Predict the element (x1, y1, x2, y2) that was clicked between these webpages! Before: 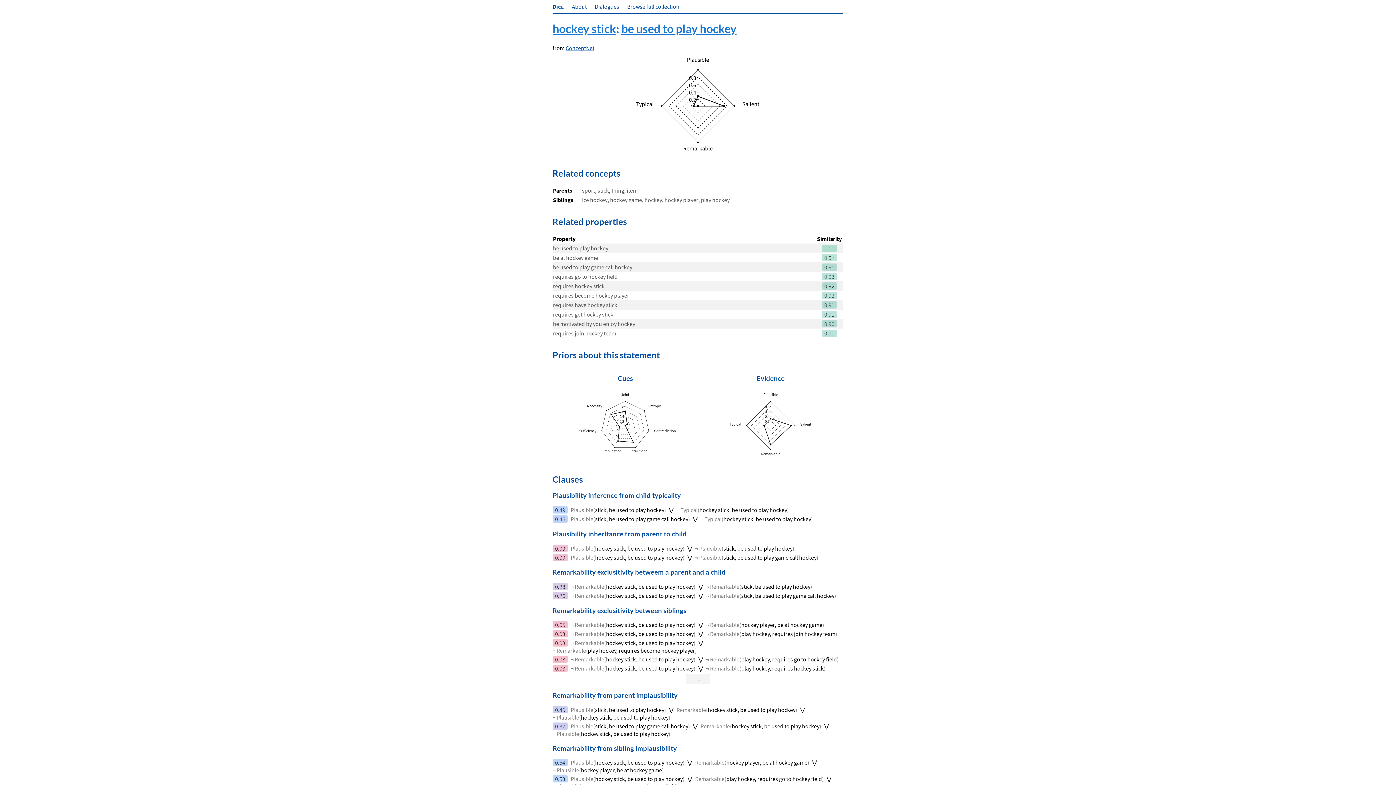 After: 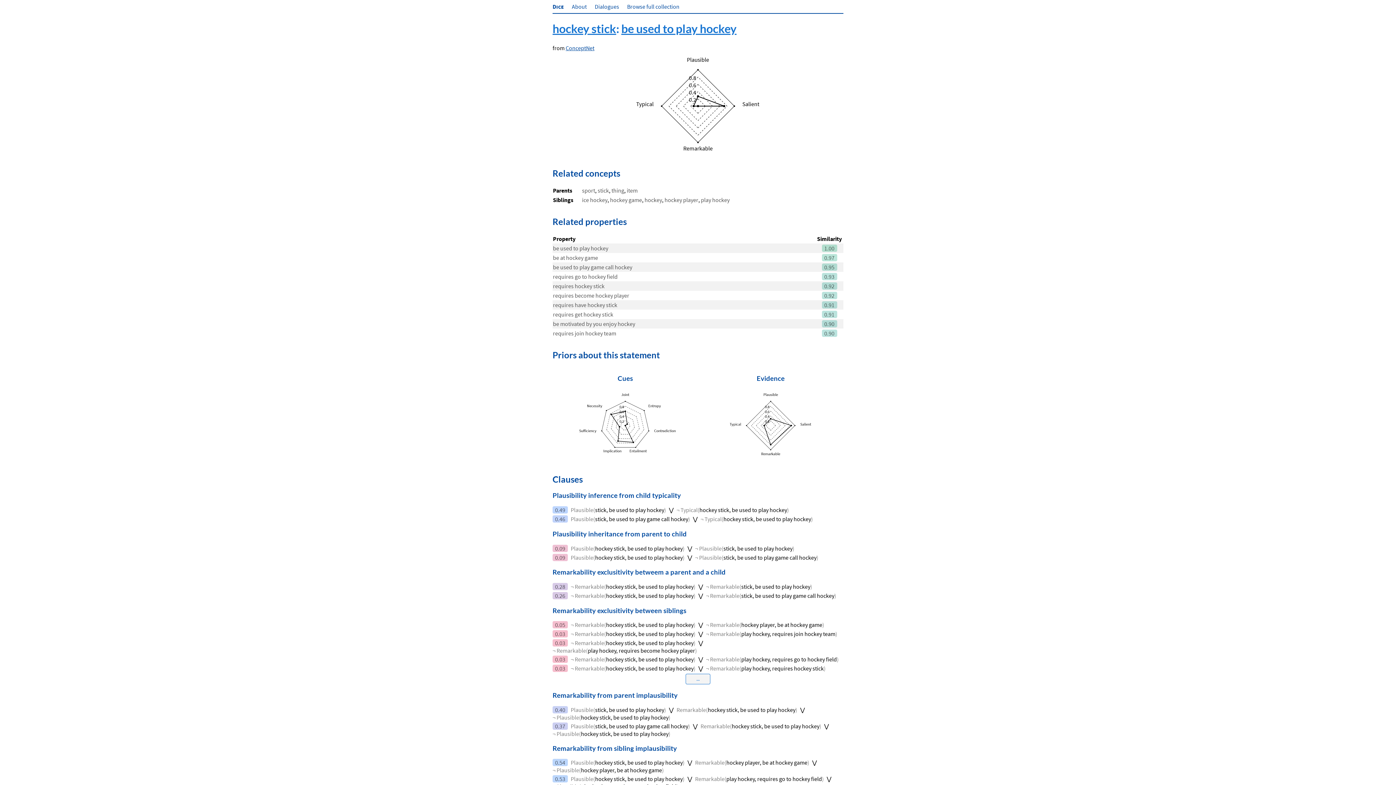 Action: bbox: (708, 706, 795, 713) label: hockey stick, be used to play hockey